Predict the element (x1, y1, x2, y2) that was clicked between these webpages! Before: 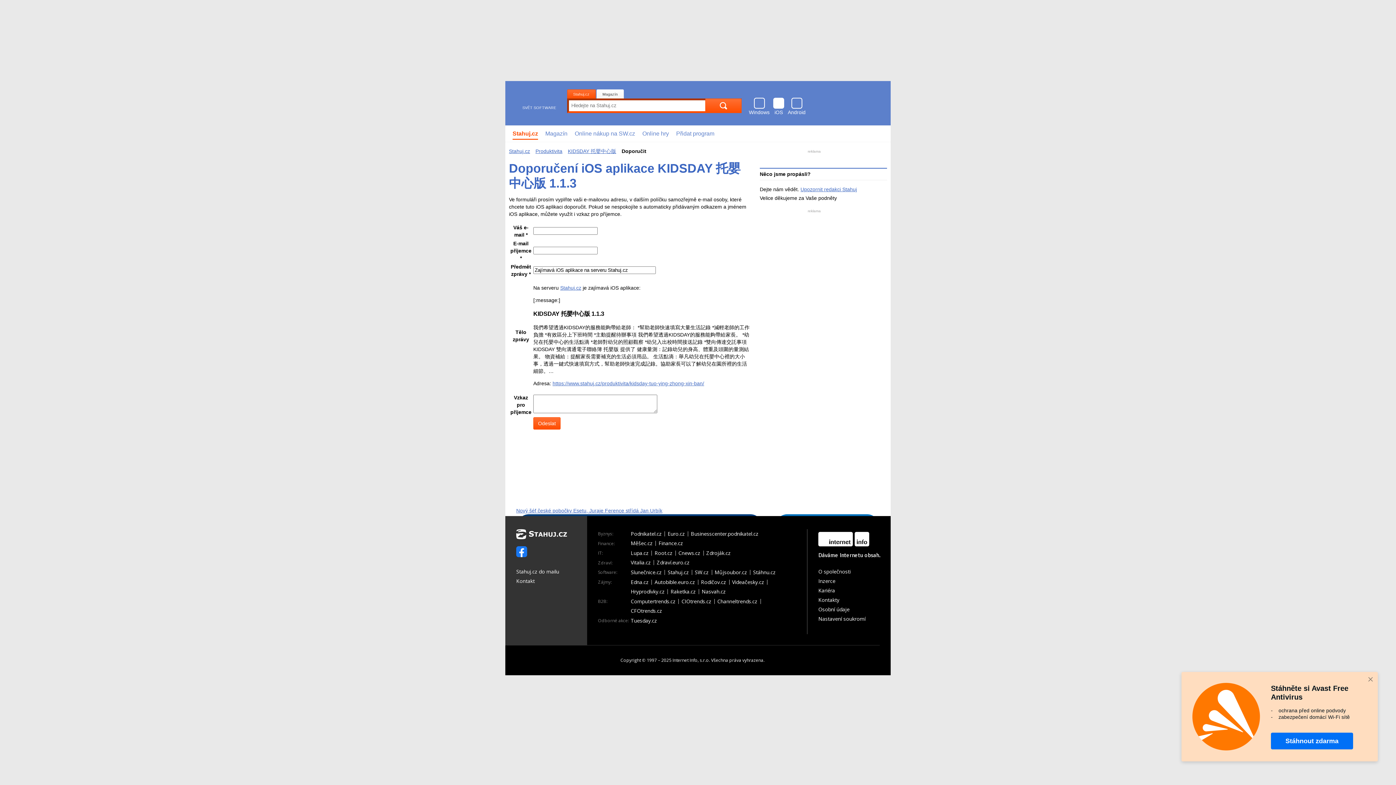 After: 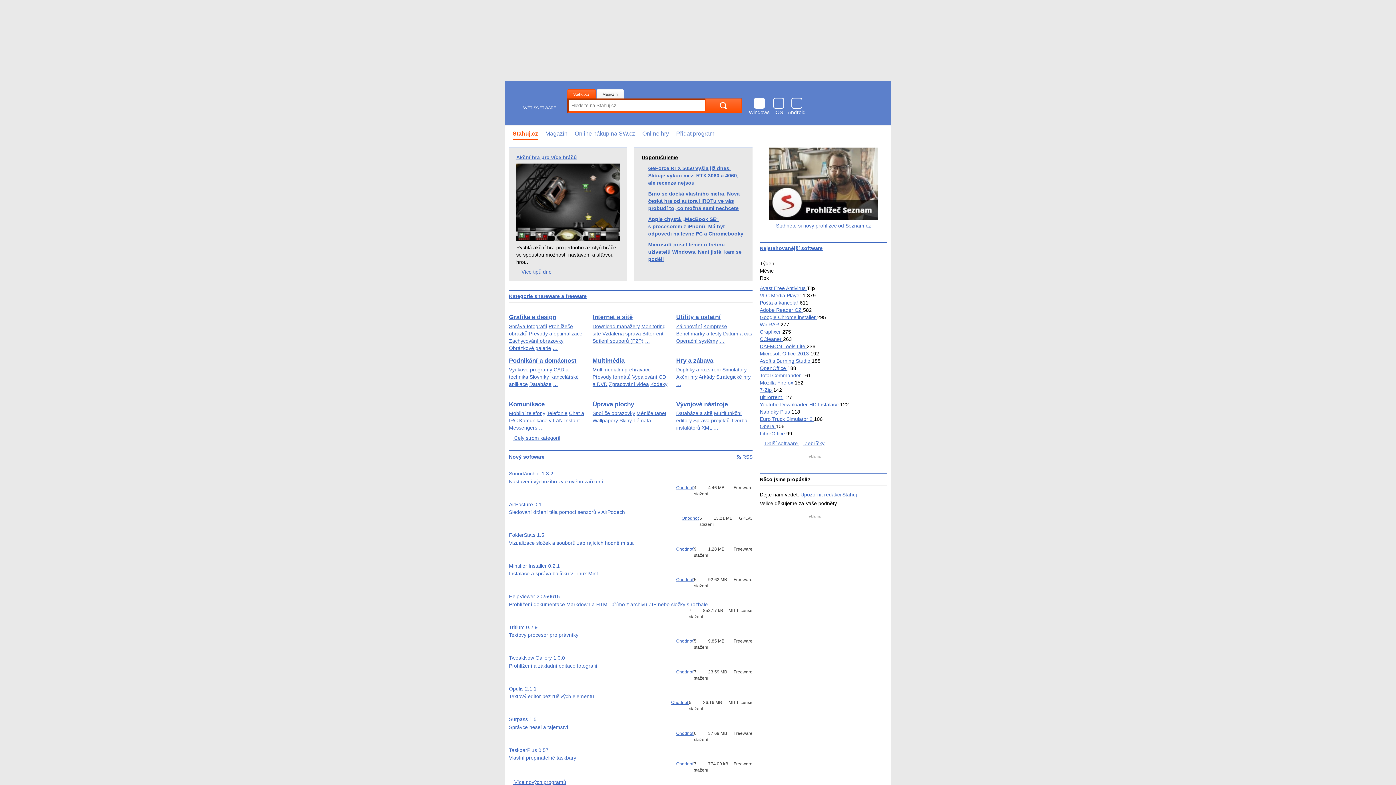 Action: bbox: (516, 529, 576, 539)